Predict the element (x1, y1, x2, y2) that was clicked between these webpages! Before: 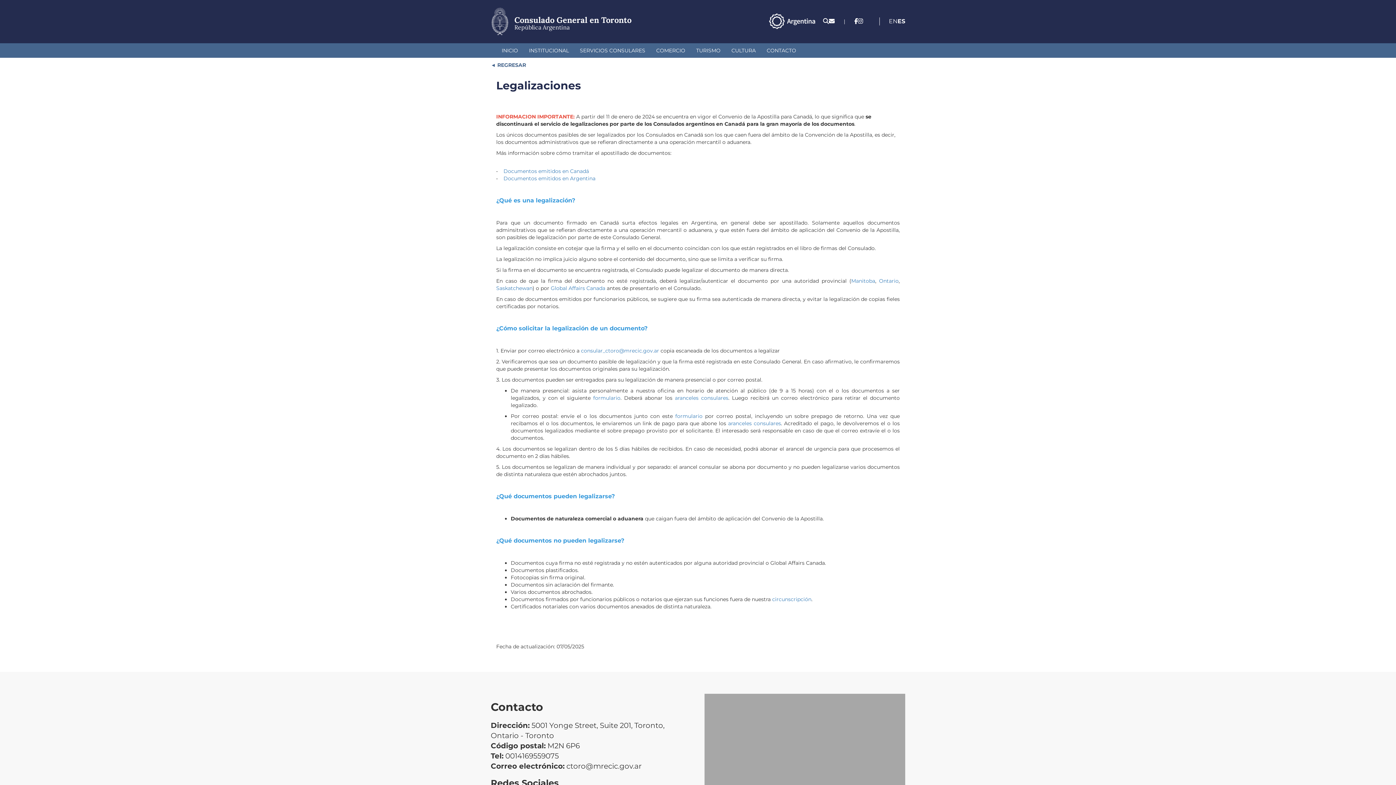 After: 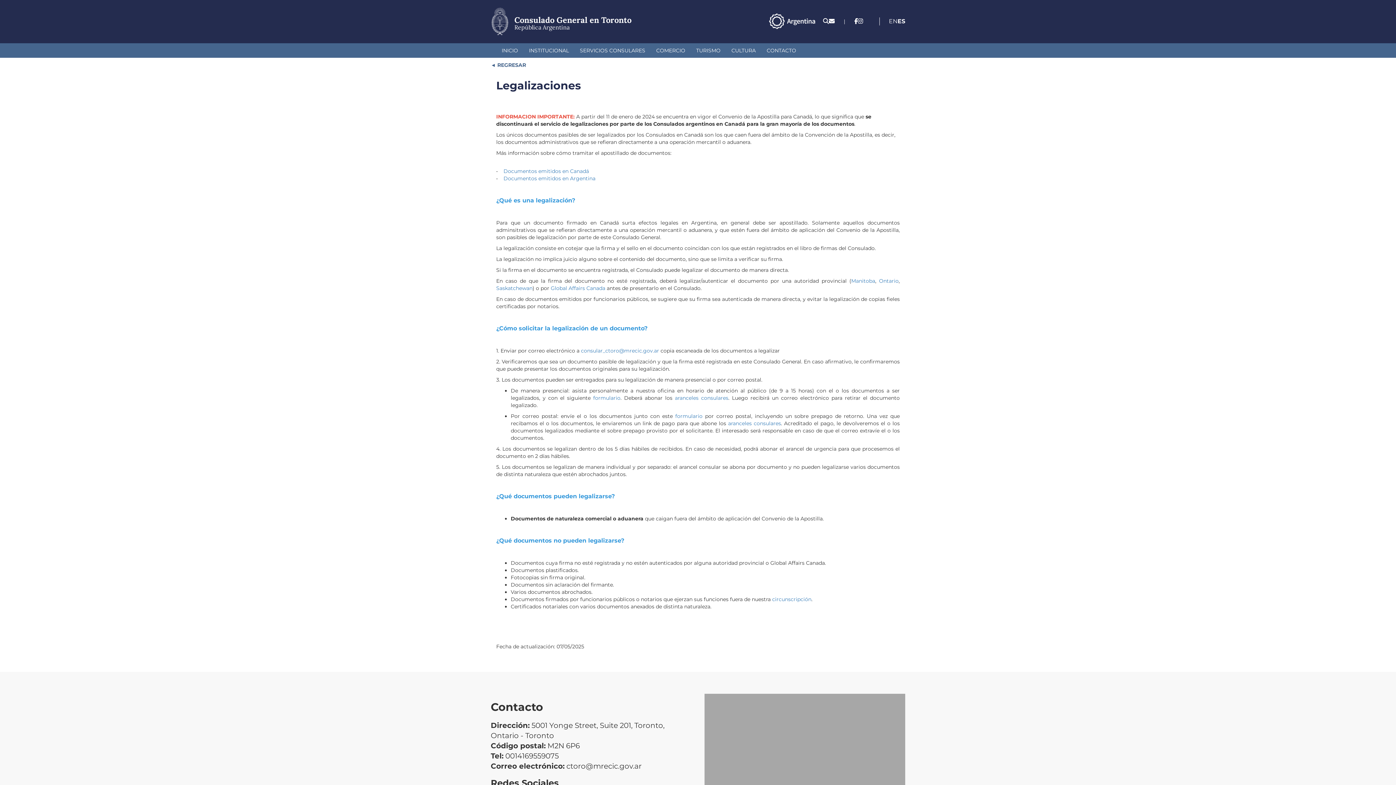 Action: bbox: (858, 17, 863, 24)